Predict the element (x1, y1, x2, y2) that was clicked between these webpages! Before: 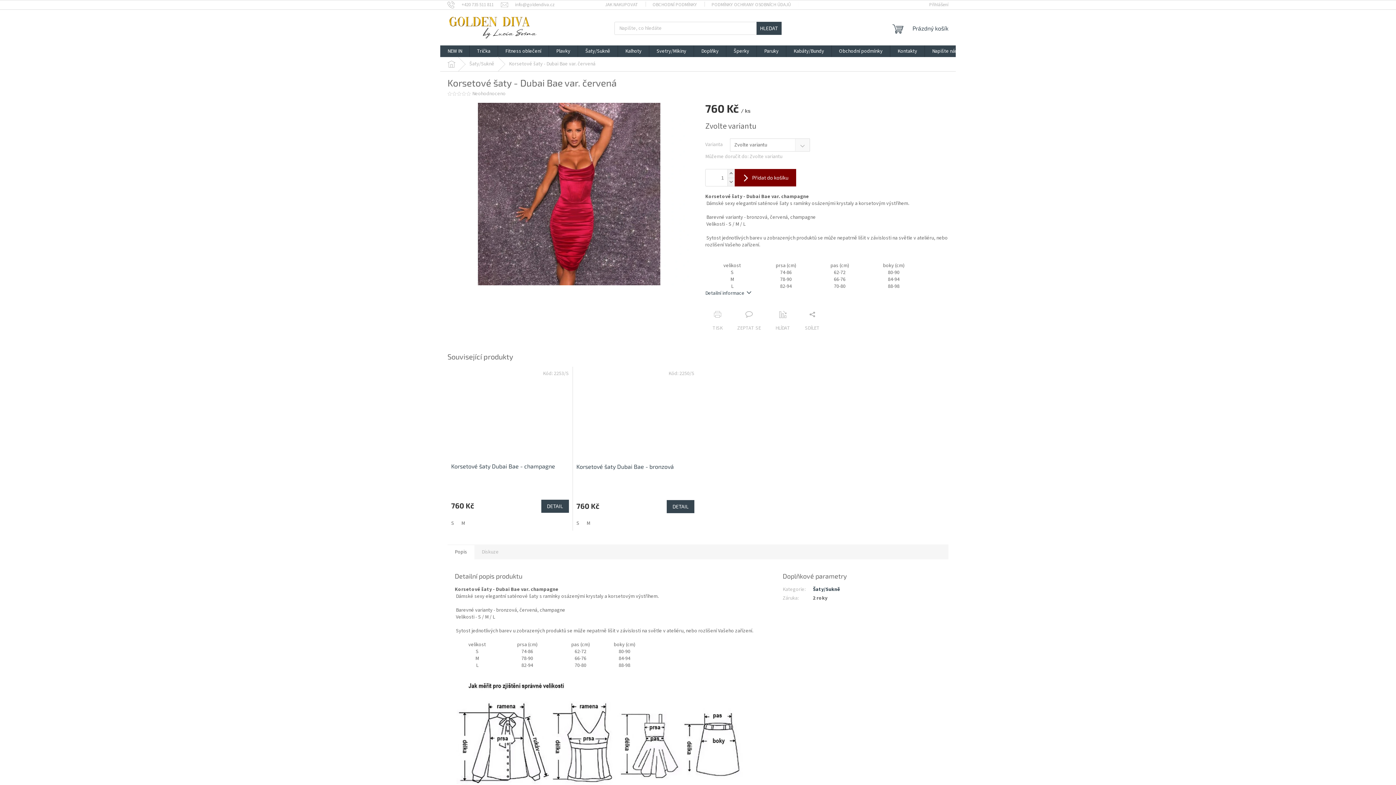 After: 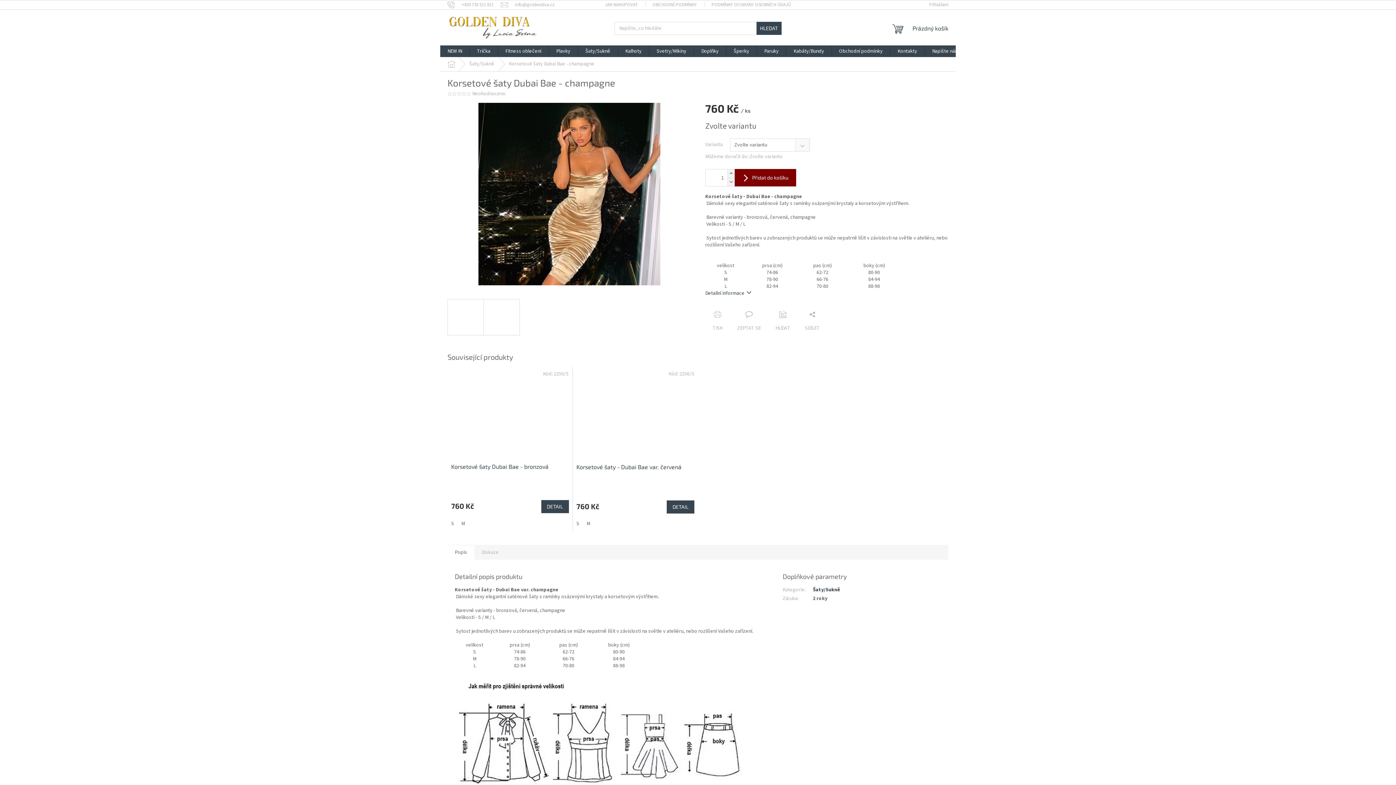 Action: bbox: (451, 370, 568, 458)